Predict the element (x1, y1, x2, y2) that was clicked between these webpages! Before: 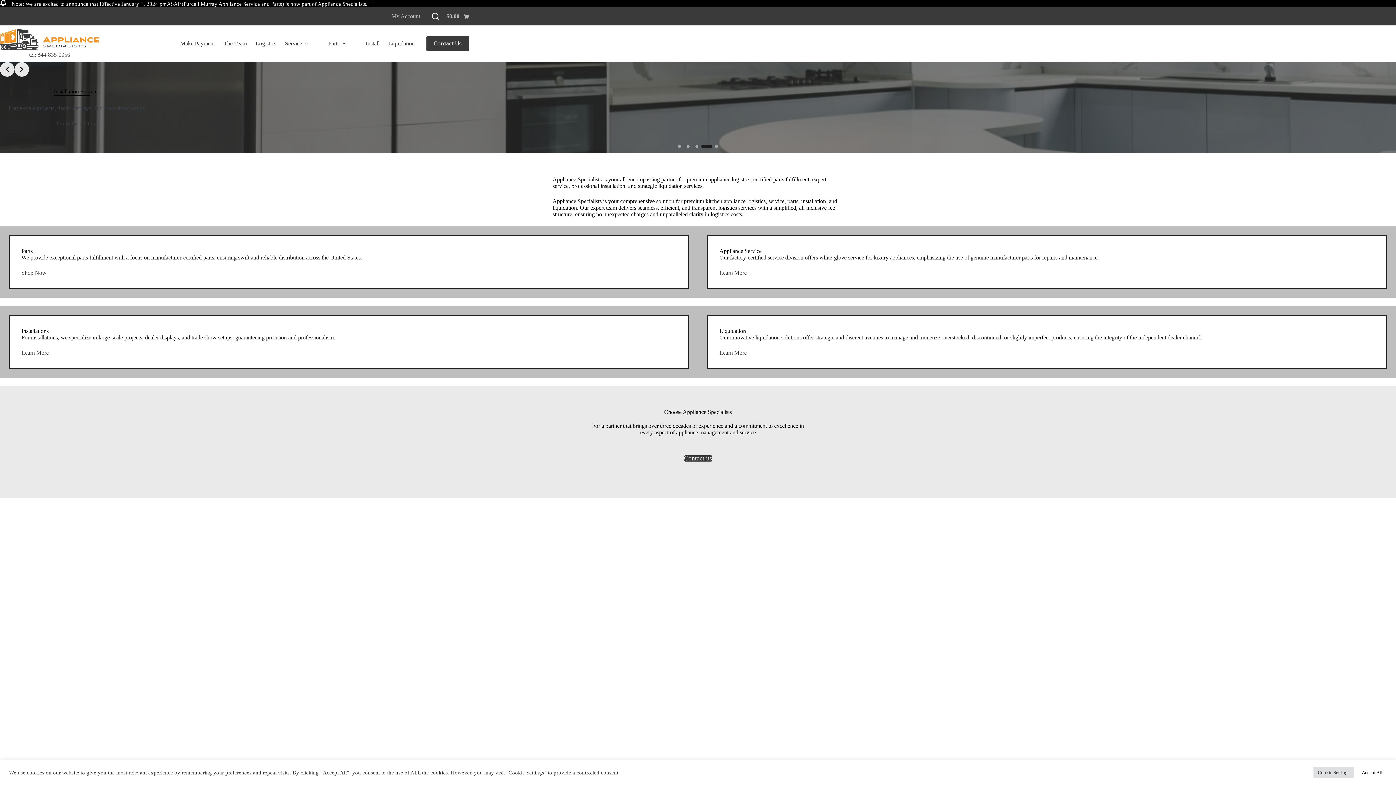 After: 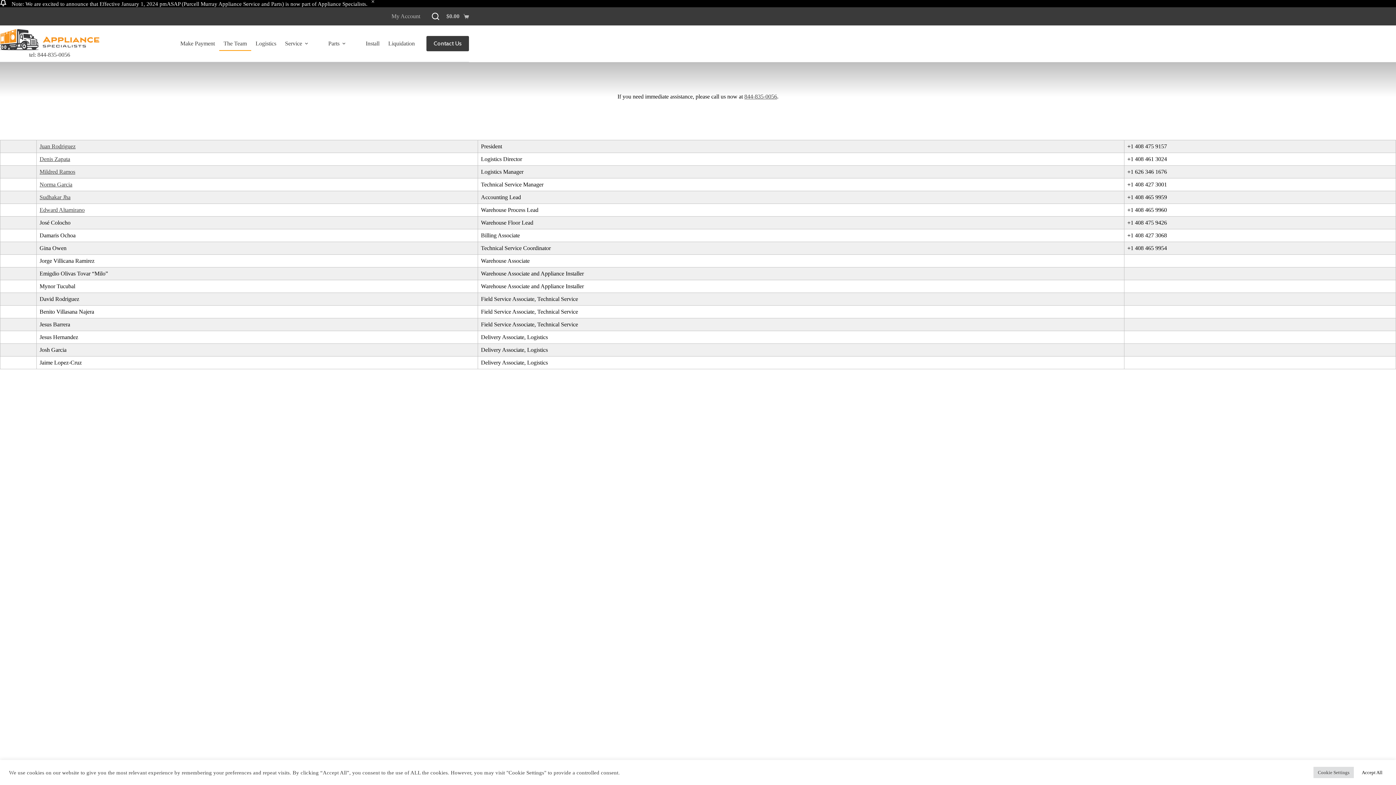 Action: label: The Team bbox: (219, 36, 251, 50)